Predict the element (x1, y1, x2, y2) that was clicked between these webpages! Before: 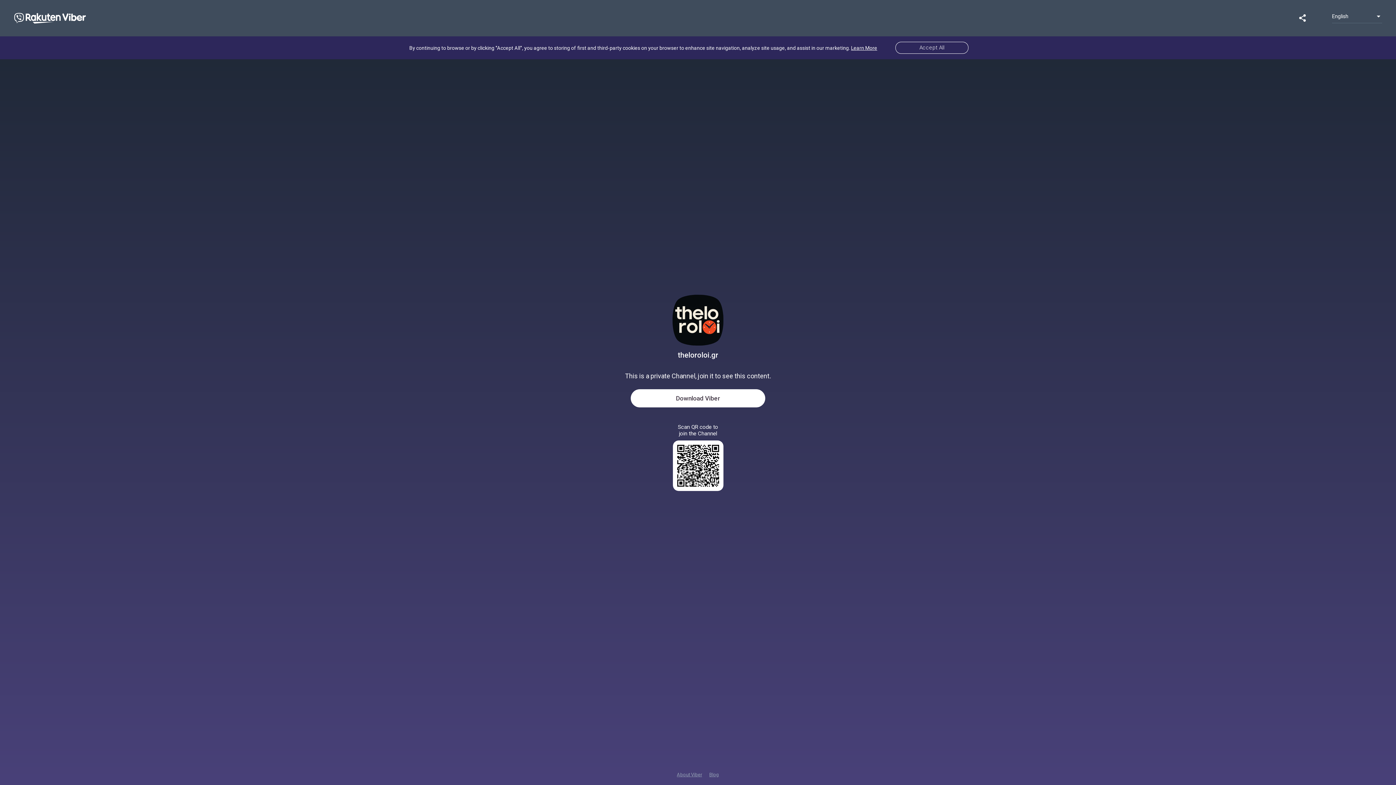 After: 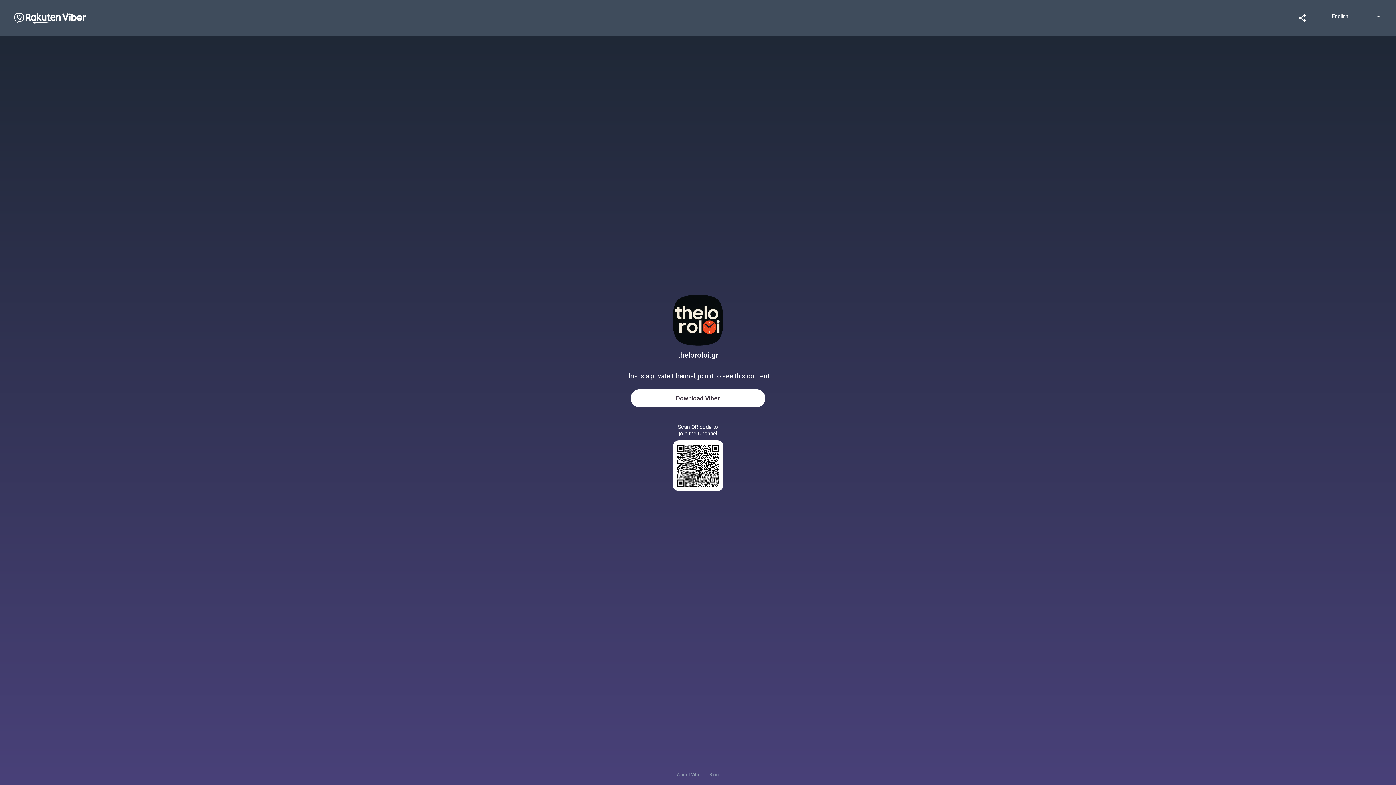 Action: bbox: (895, 41, 968, 53) label: Accept All